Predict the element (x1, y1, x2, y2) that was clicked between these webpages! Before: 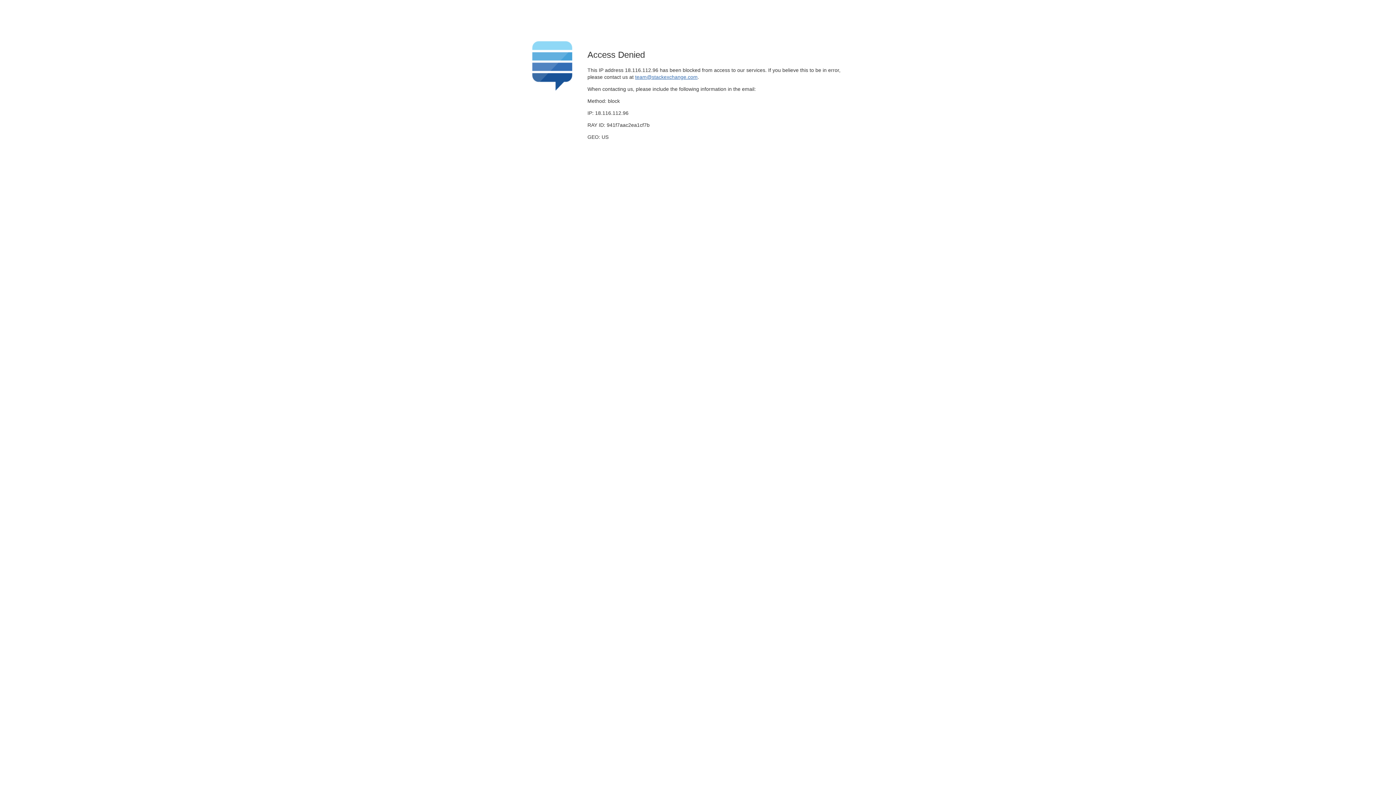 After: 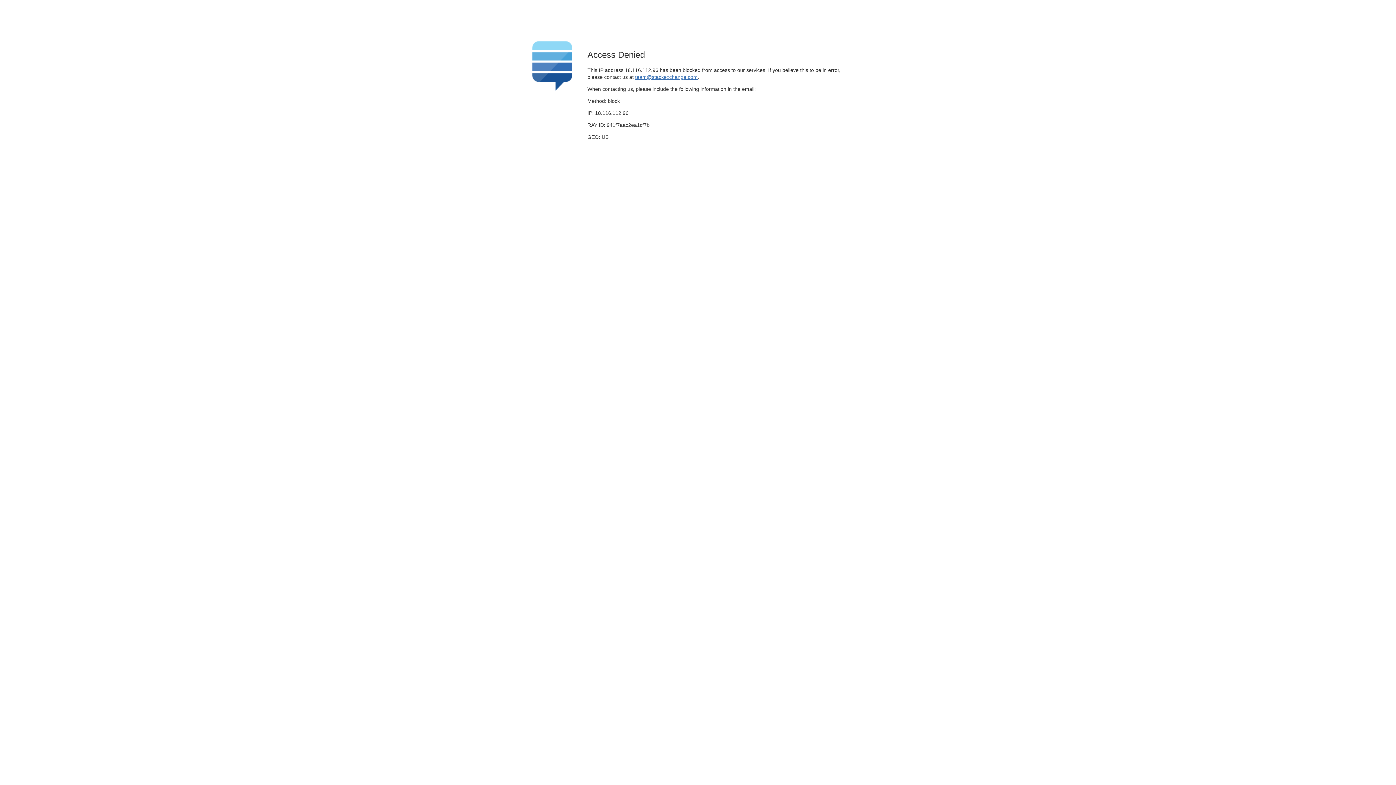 Action: bbox: (635, 74, 697, 79) label: team@stackexchange.com